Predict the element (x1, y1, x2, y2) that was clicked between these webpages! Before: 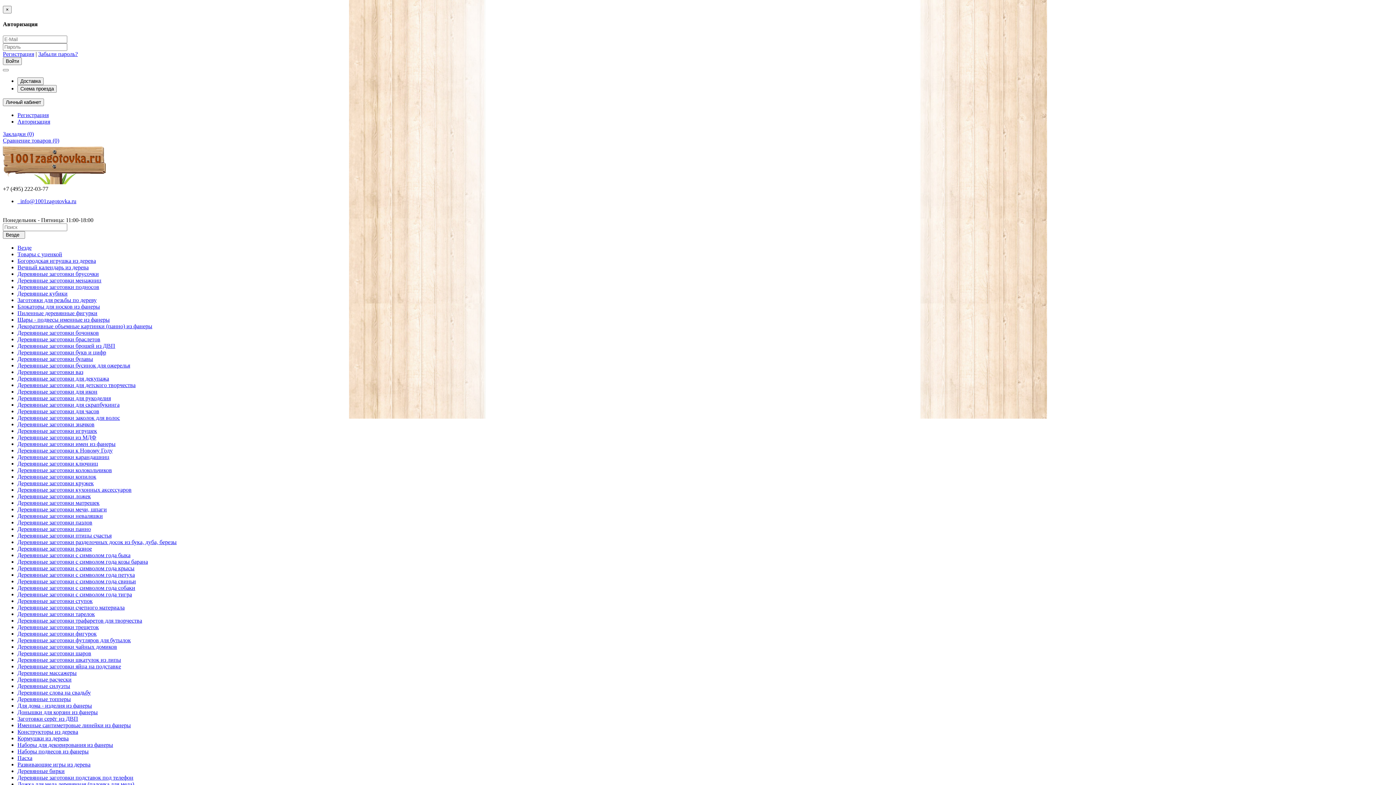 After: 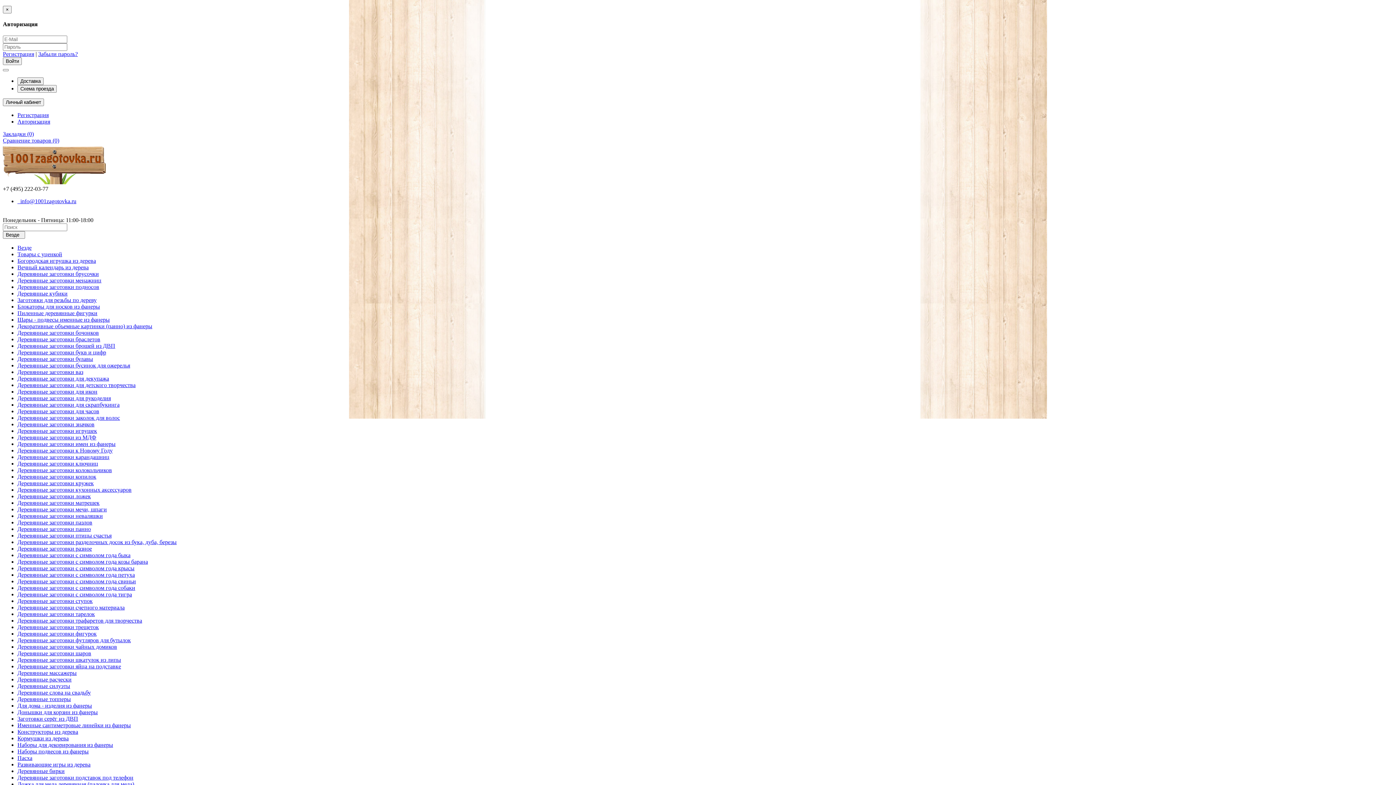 Action: bbox: (17, 434, 96, 440) label: Деревянные заготовки из МДФ